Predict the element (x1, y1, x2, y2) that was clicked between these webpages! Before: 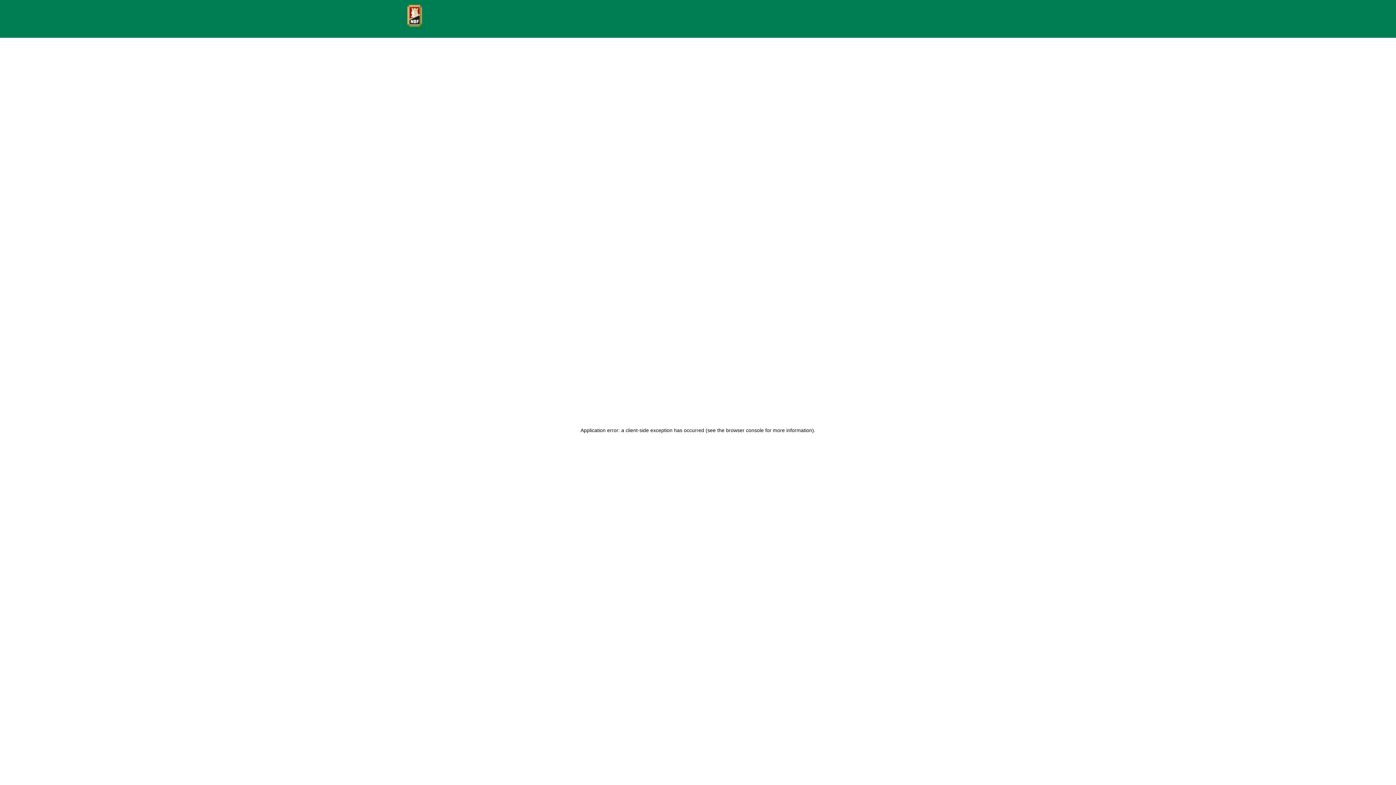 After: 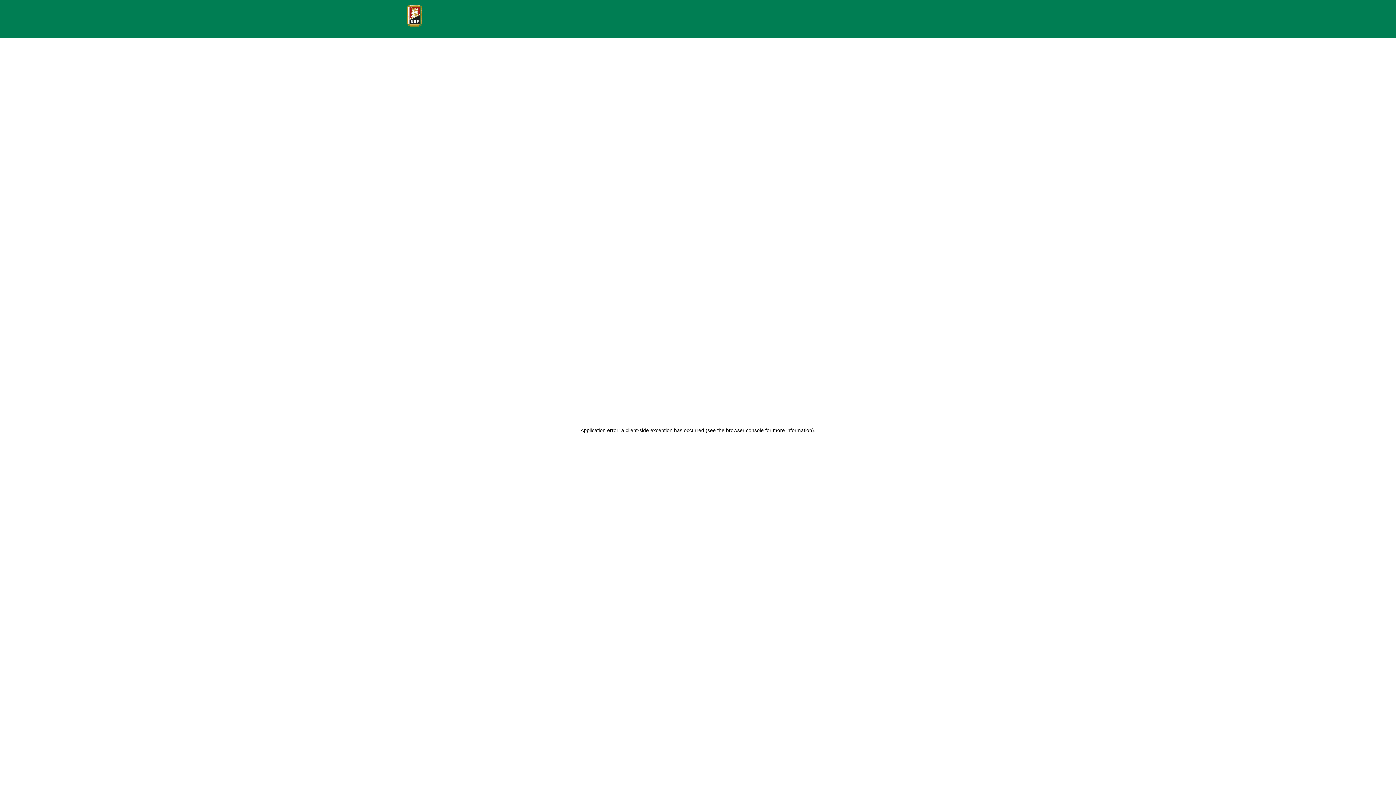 Action: bbox: (407, 4, 425, 26)